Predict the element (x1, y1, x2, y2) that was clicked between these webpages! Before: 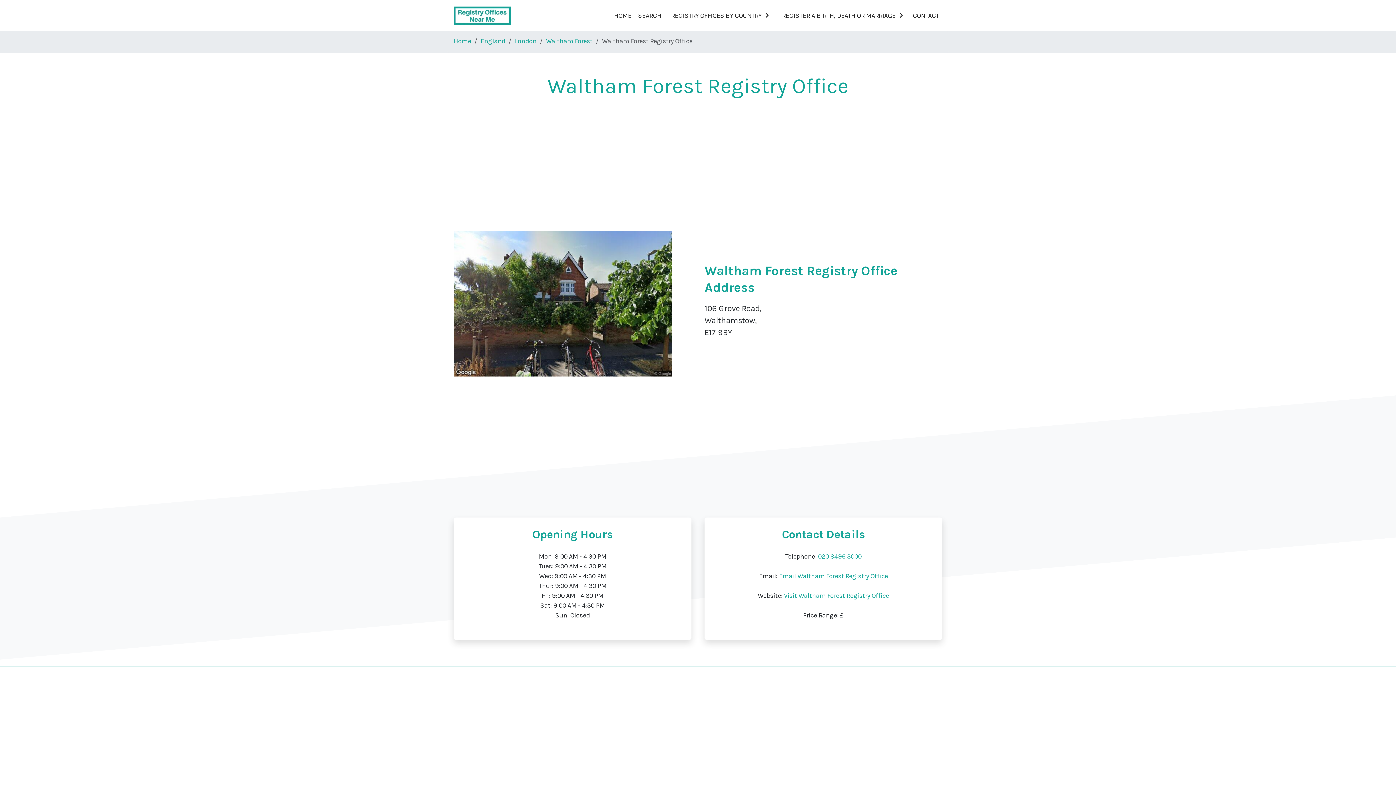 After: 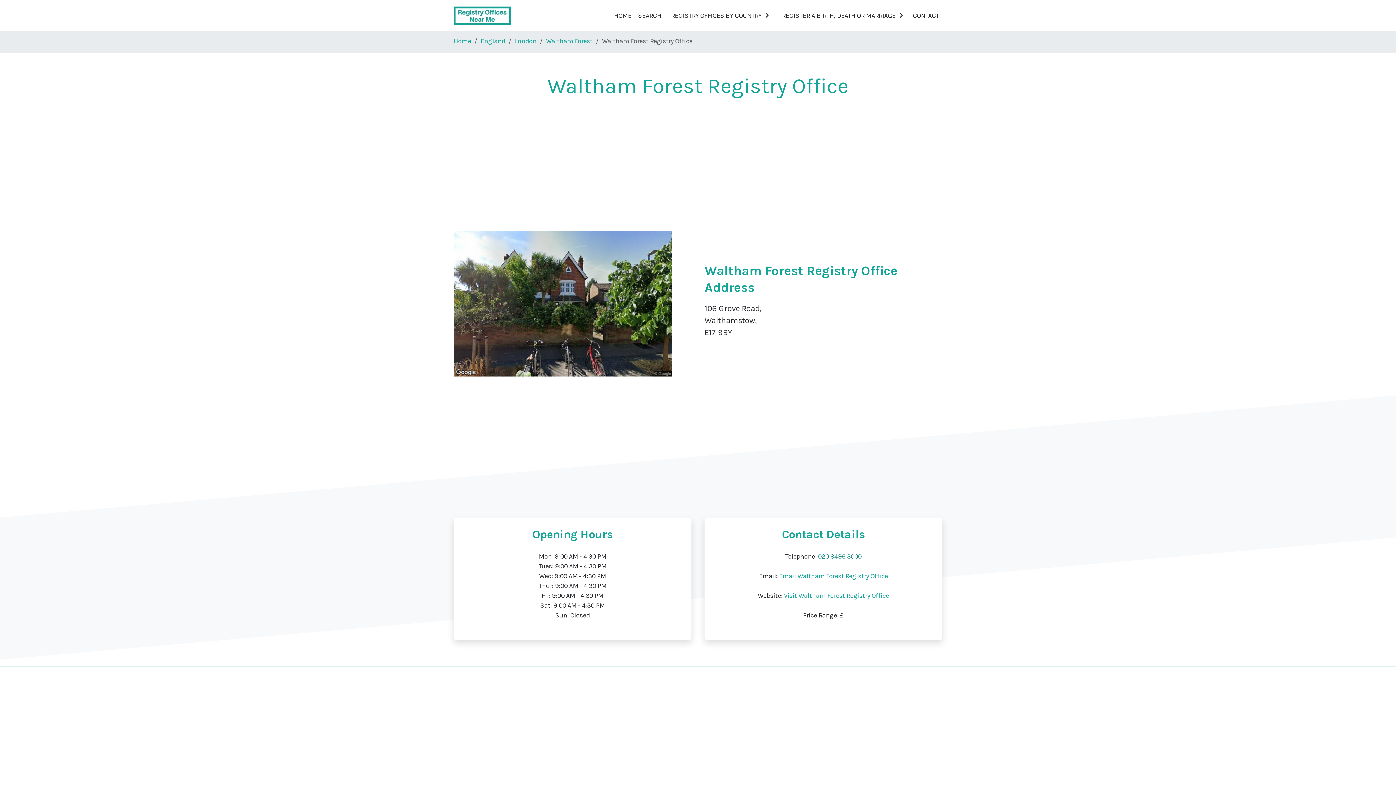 Action: bbox: (818, 552, 861, 560) label: 020 8496 3000